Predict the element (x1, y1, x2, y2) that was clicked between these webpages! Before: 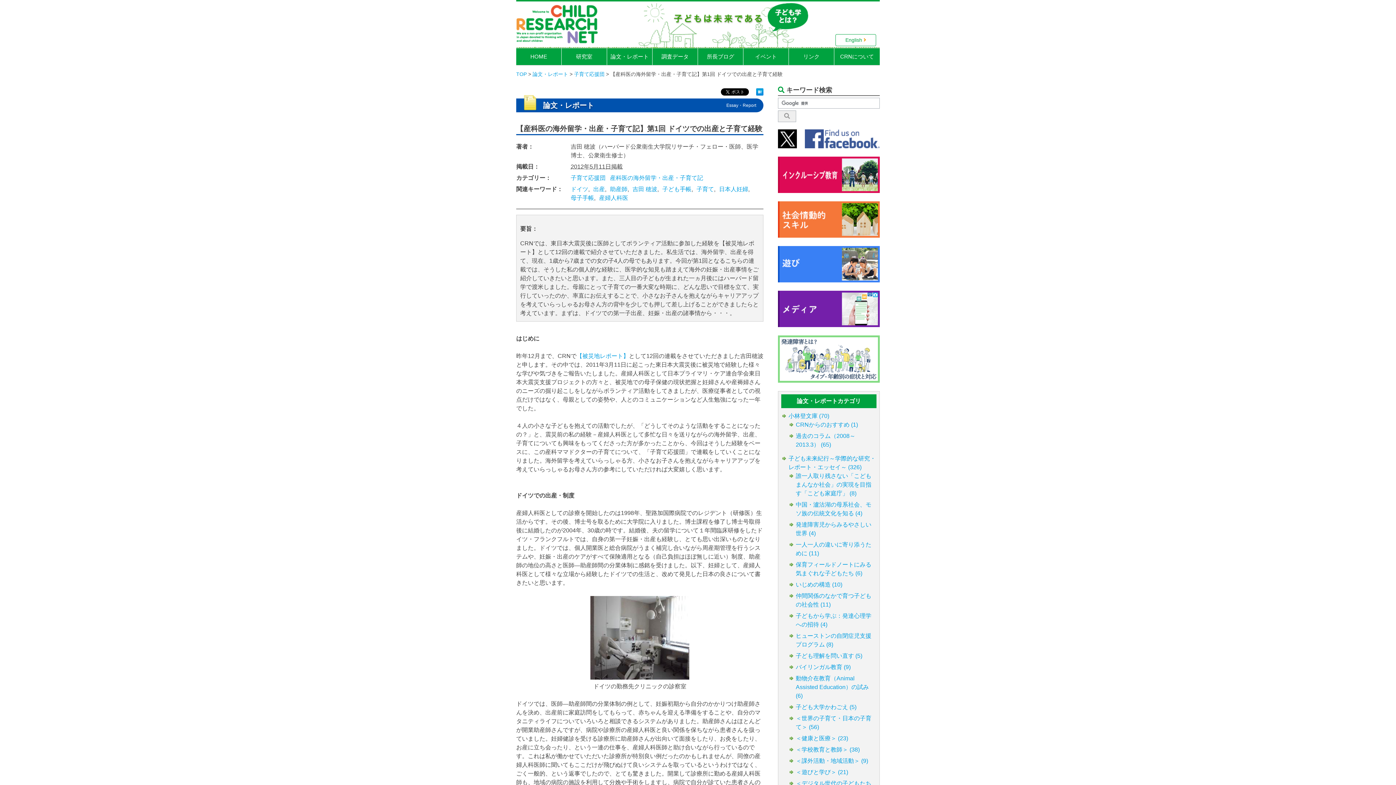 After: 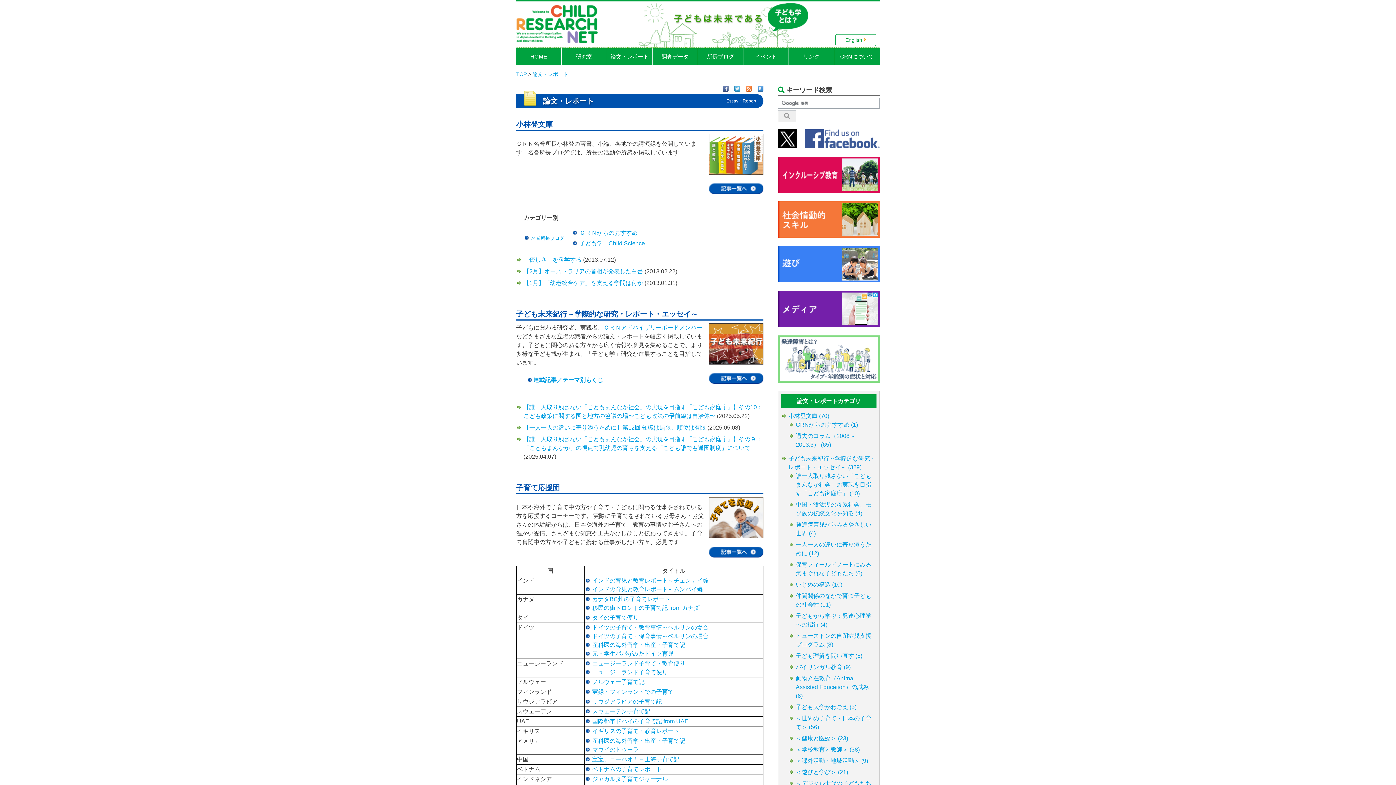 Action: label: 論文・レポート bbox: (607, 48, 652, 65)